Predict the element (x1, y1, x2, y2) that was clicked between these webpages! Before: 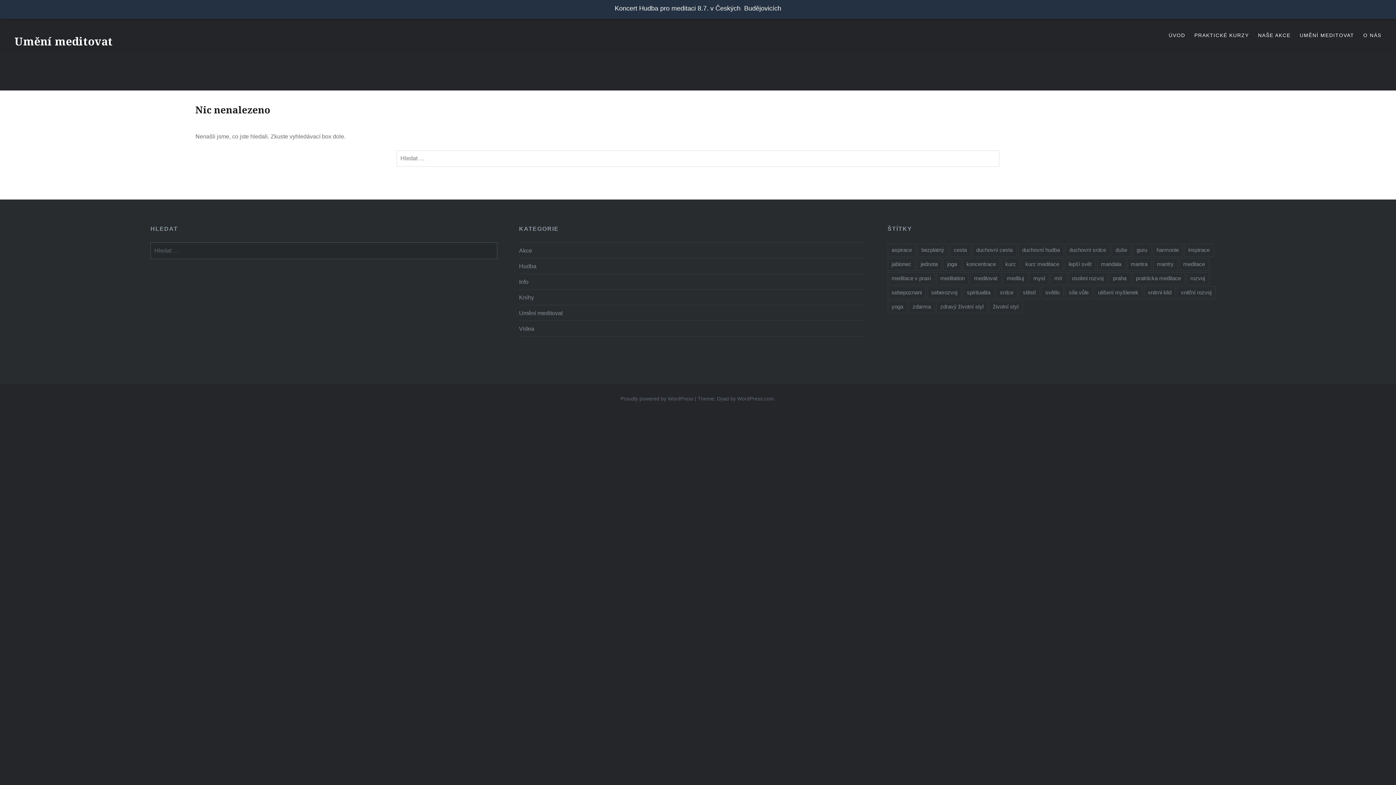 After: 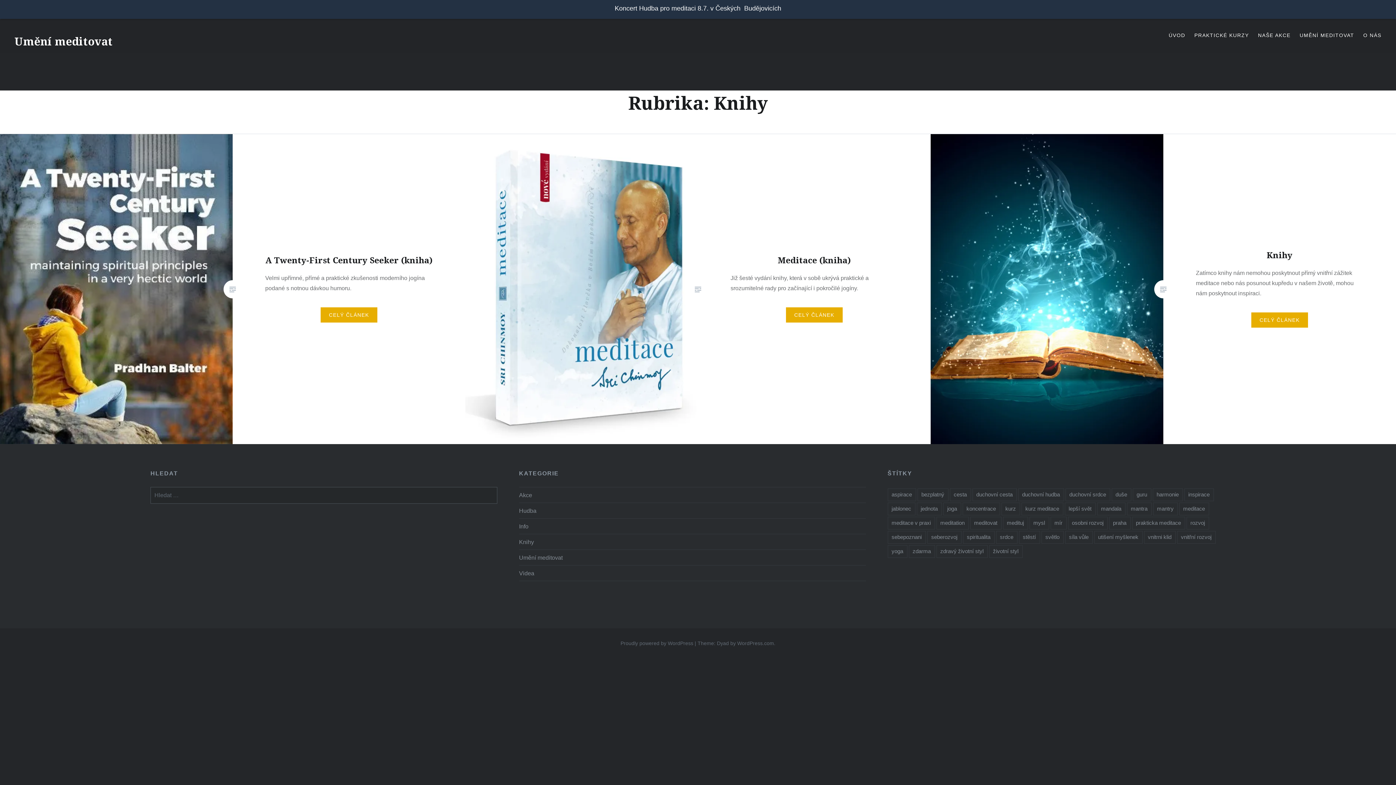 Action: label: Knihy bbox: (519, 294, 534, 300)